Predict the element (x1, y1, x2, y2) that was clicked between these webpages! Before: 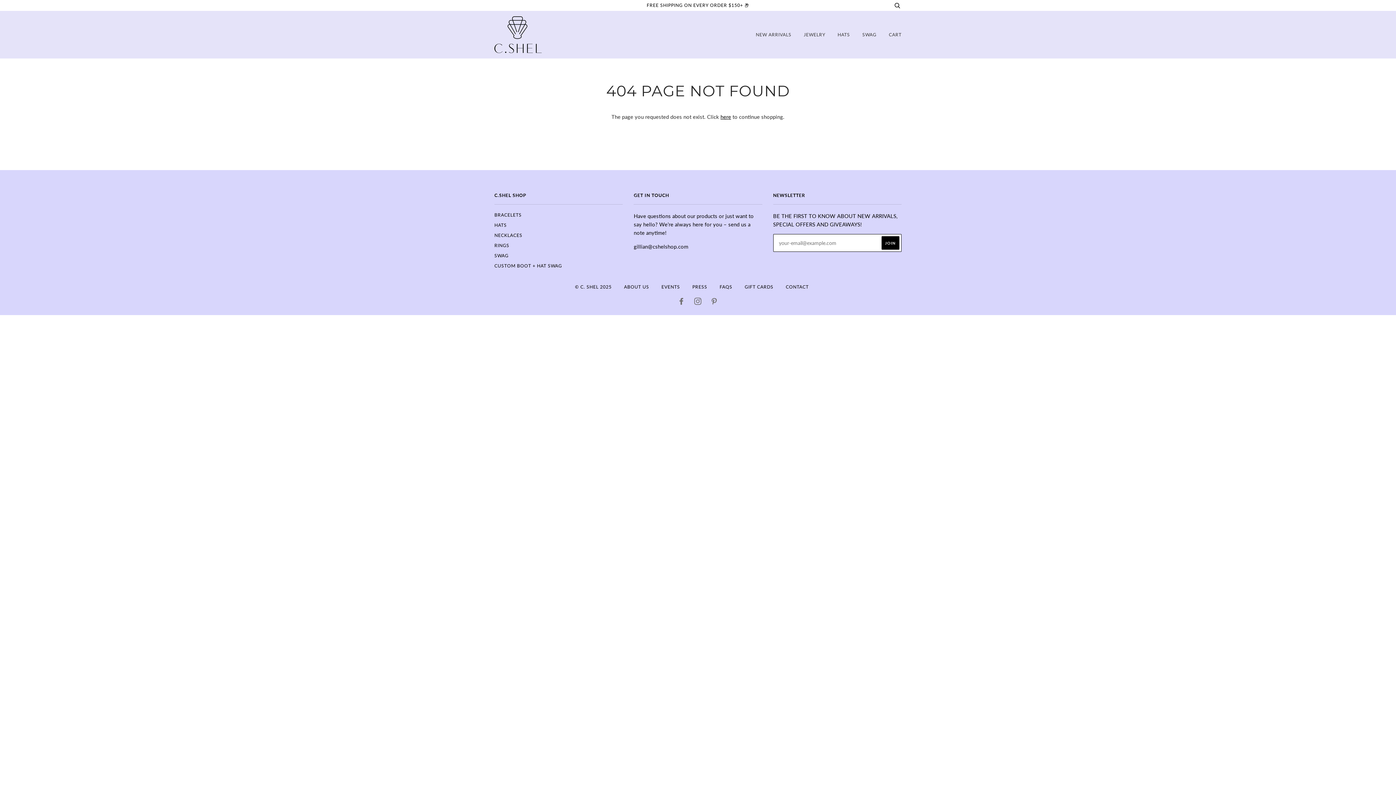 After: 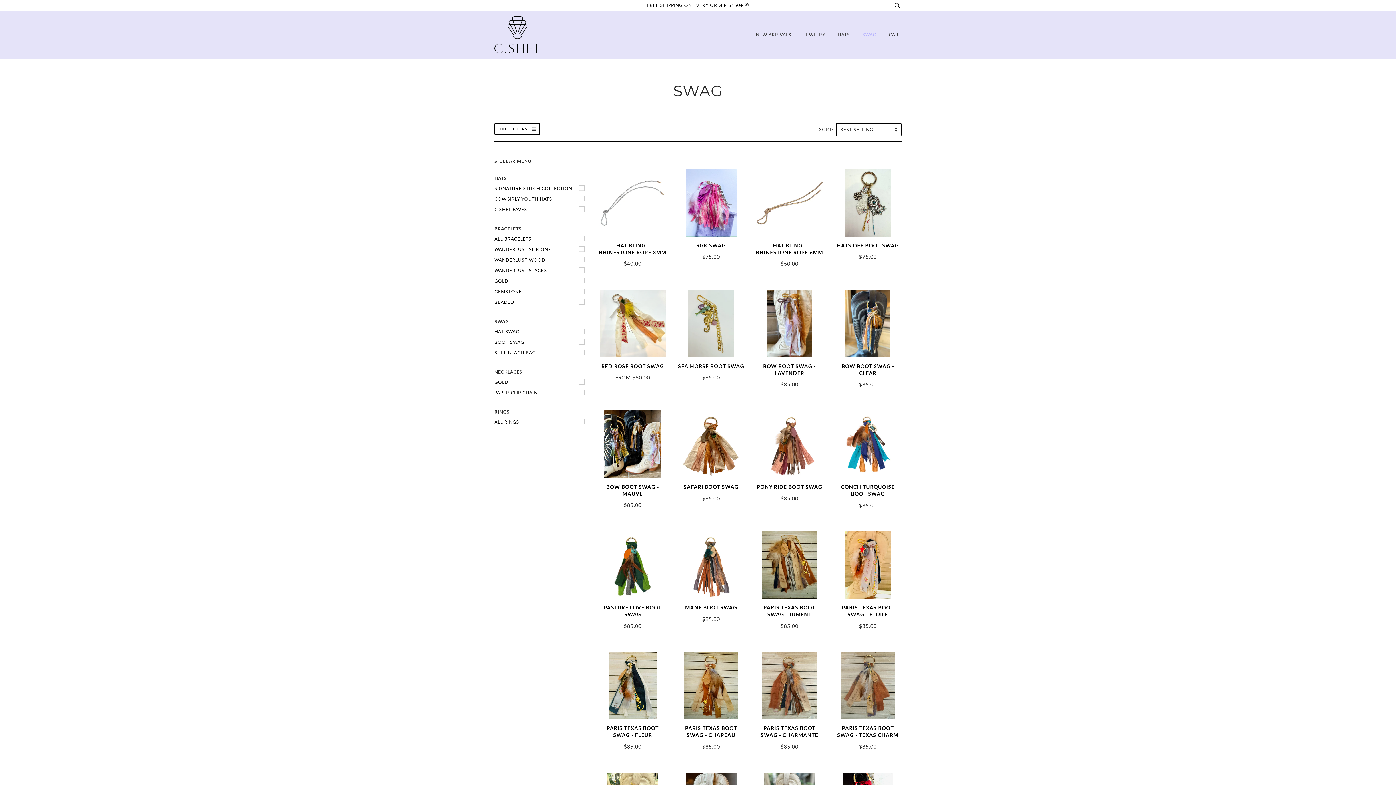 Action: label: SWAG bbox: (494, 253, 508, 258)